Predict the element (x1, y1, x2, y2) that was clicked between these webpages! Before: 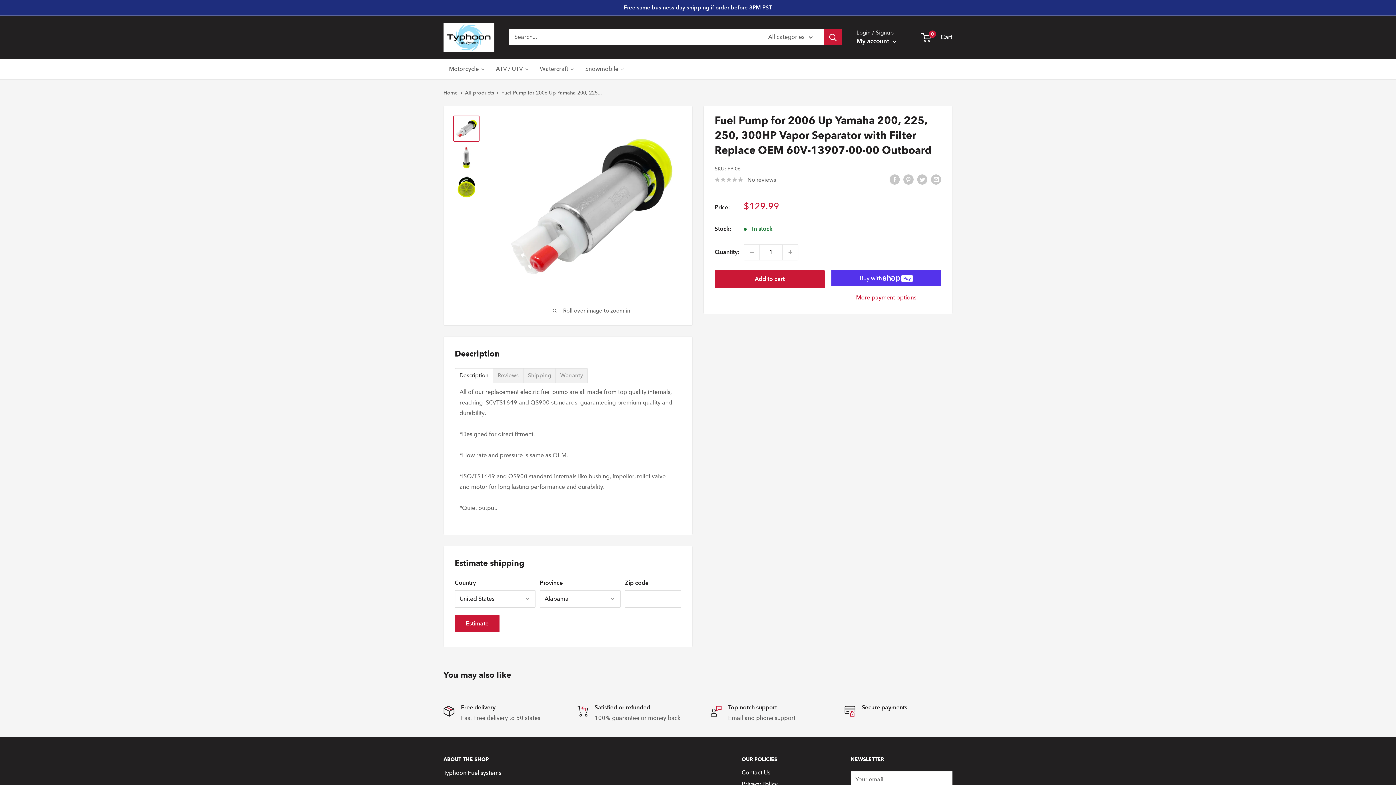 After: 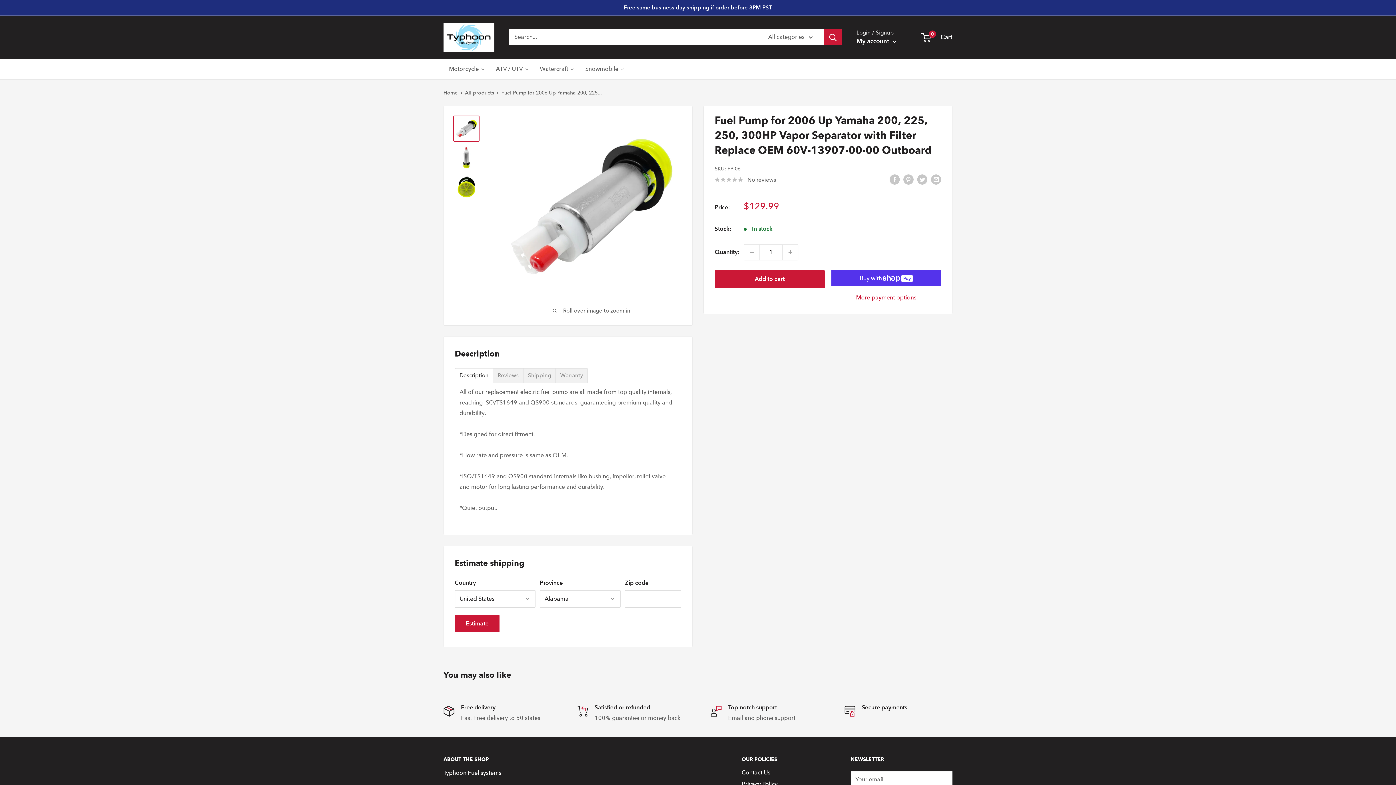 Action: bbox: (453, 115, 479, 141)